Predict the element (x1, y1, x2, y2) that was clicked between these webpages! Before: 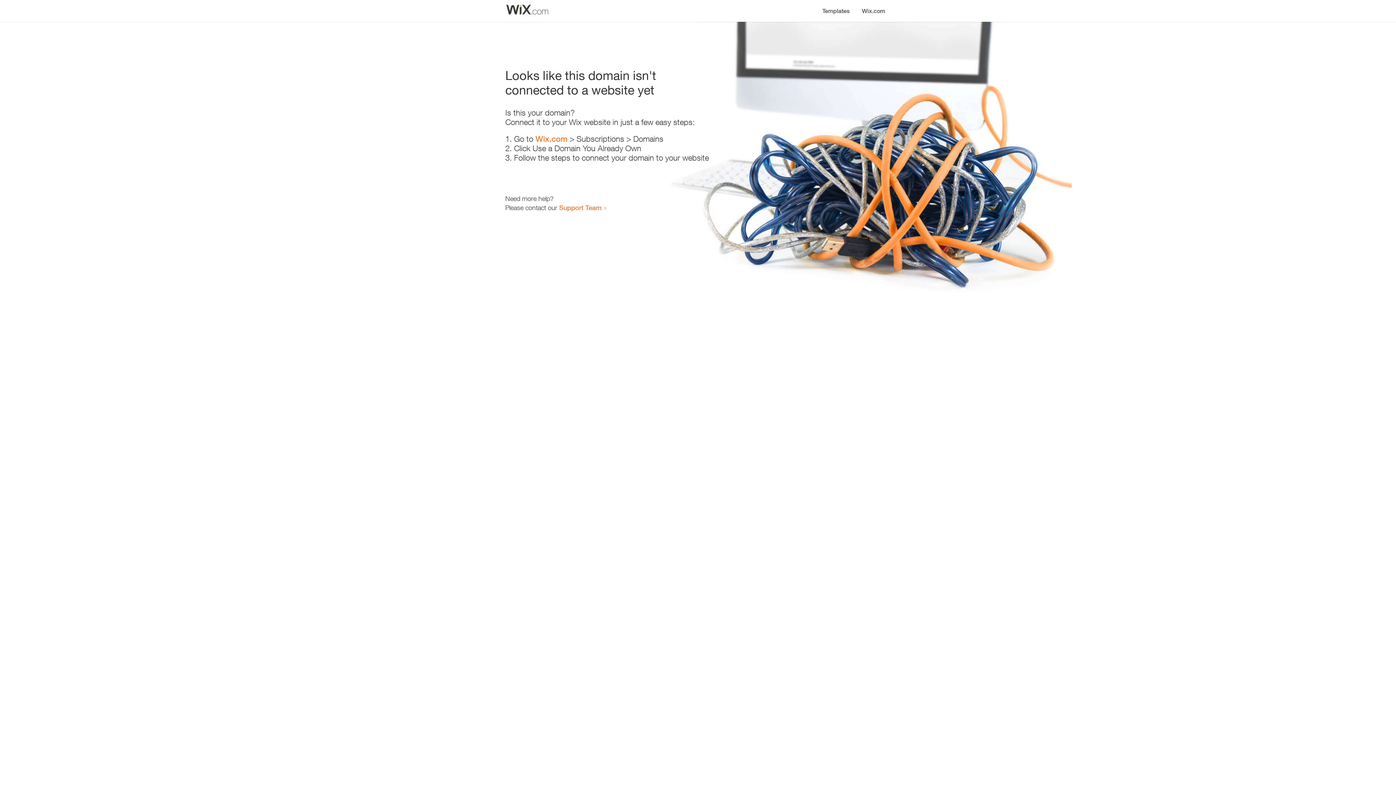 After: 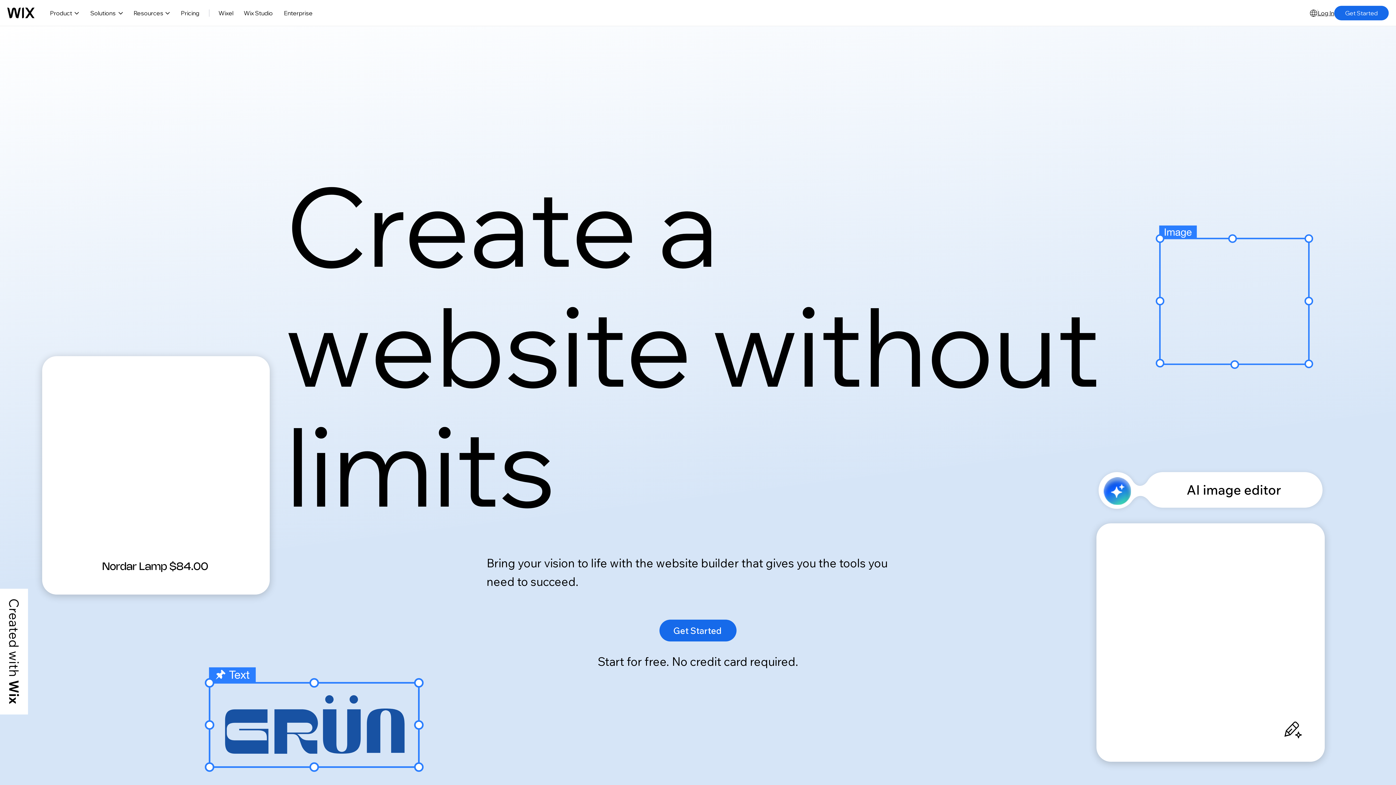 Action: bbox: (535, 134, 567, 143) label: Wix.com